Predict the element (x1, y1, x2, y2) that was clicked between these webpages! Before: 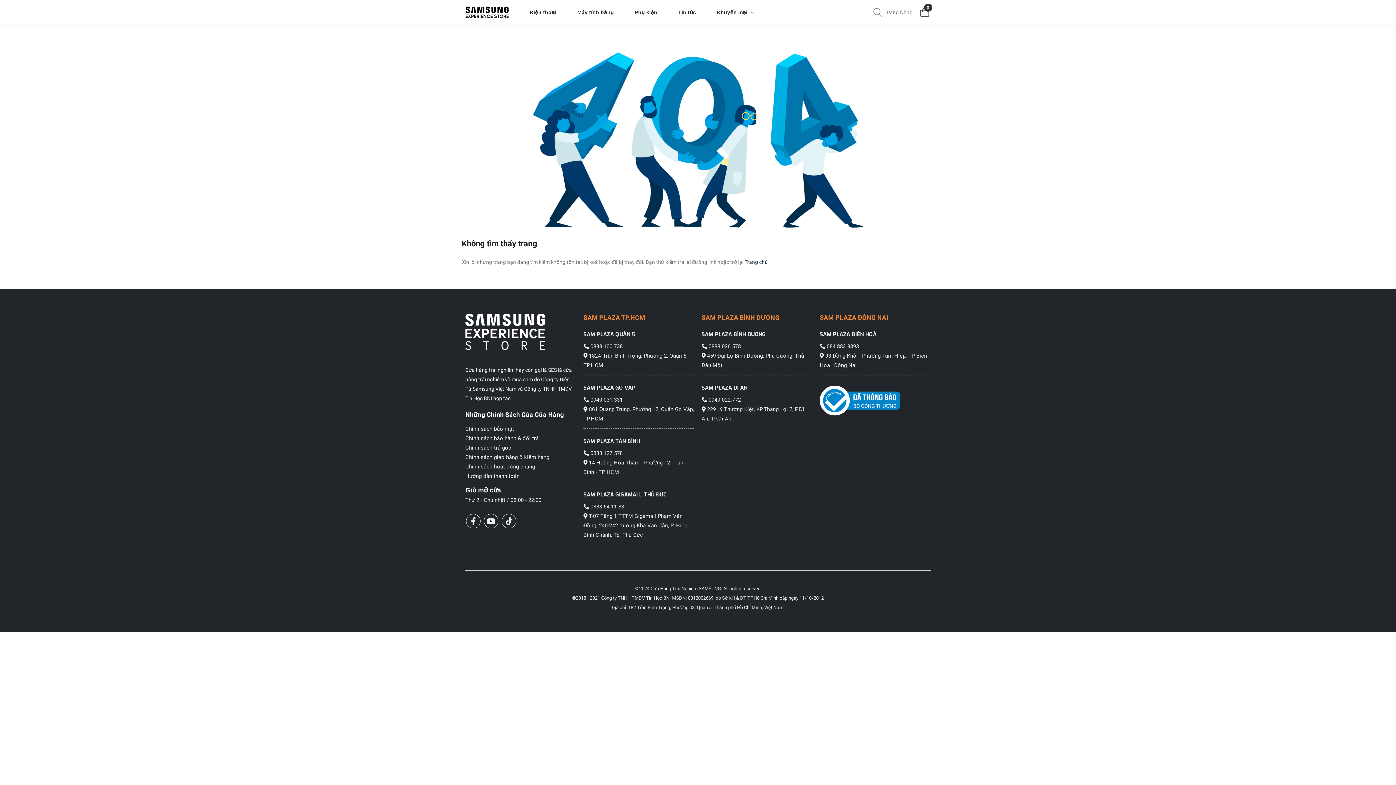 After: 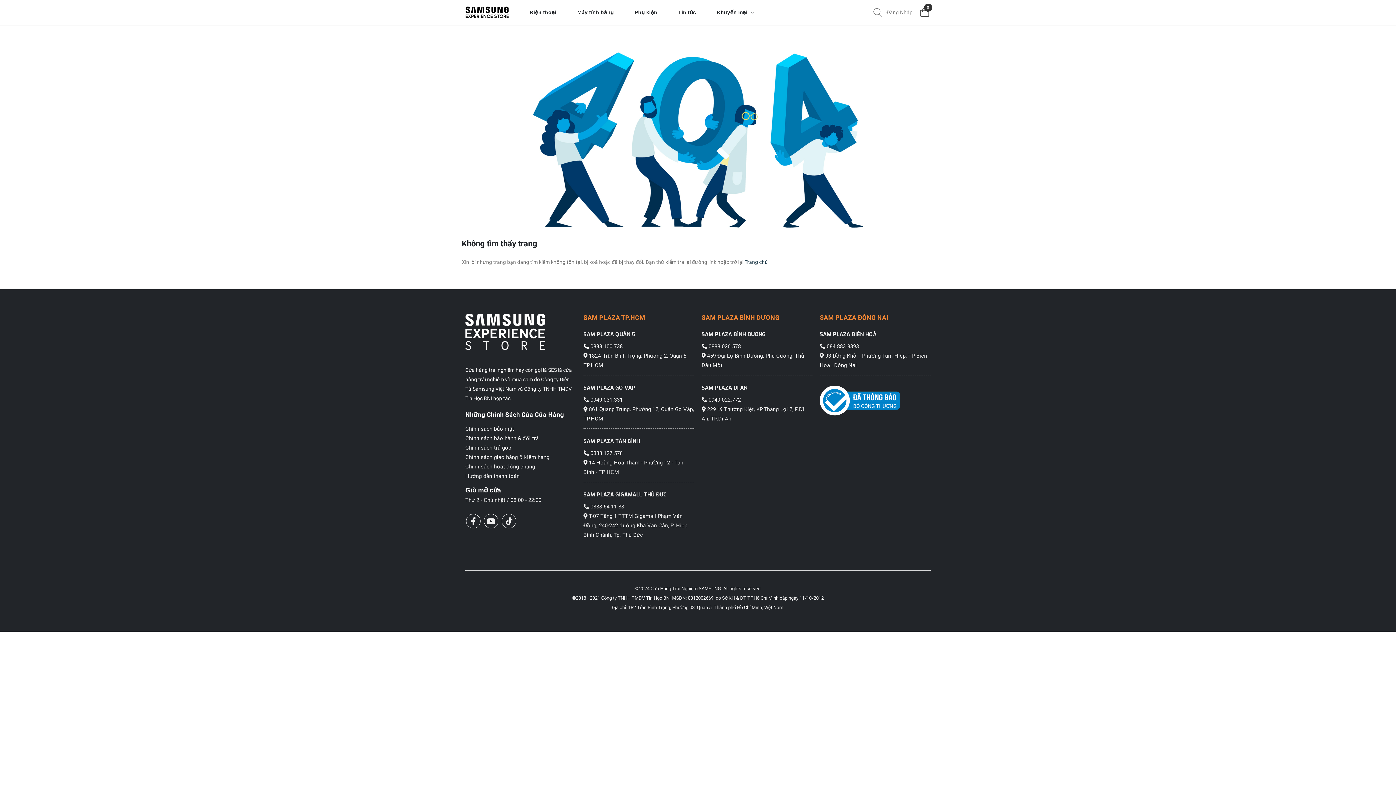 Action: bbox: (583, 343, 622, 349) label:  0888.100.738